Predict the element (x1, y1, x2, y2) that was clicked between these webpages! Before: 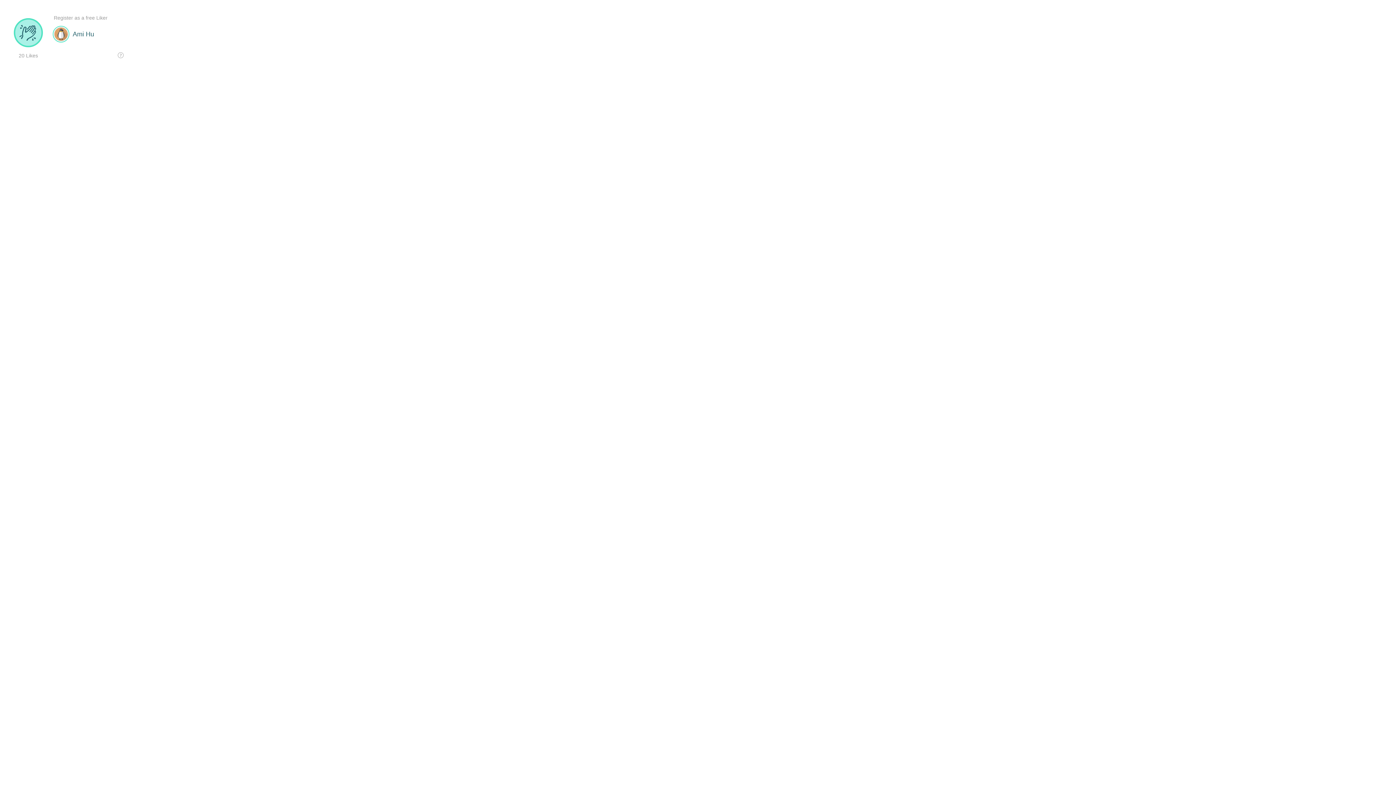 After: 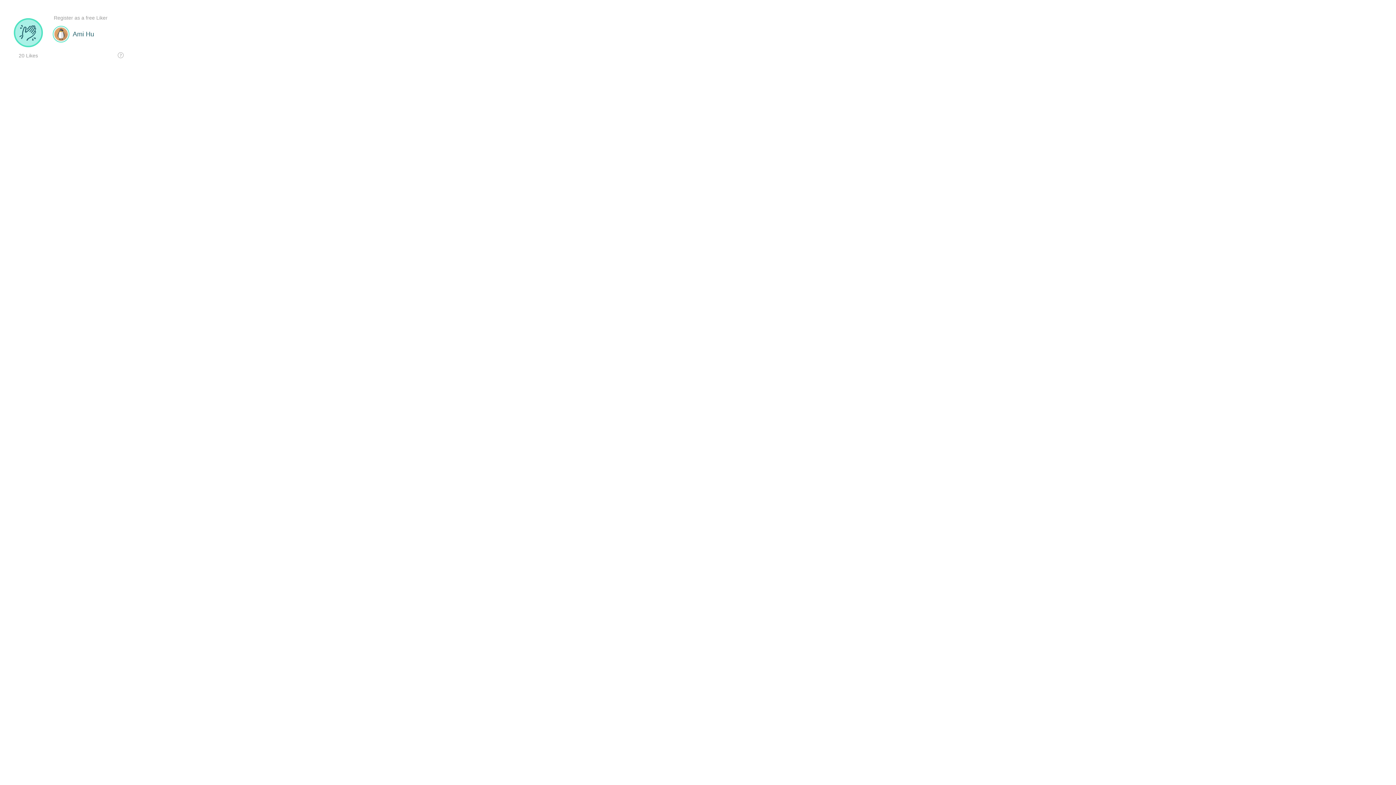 Action: bbox: (117, 52, 123, 58)